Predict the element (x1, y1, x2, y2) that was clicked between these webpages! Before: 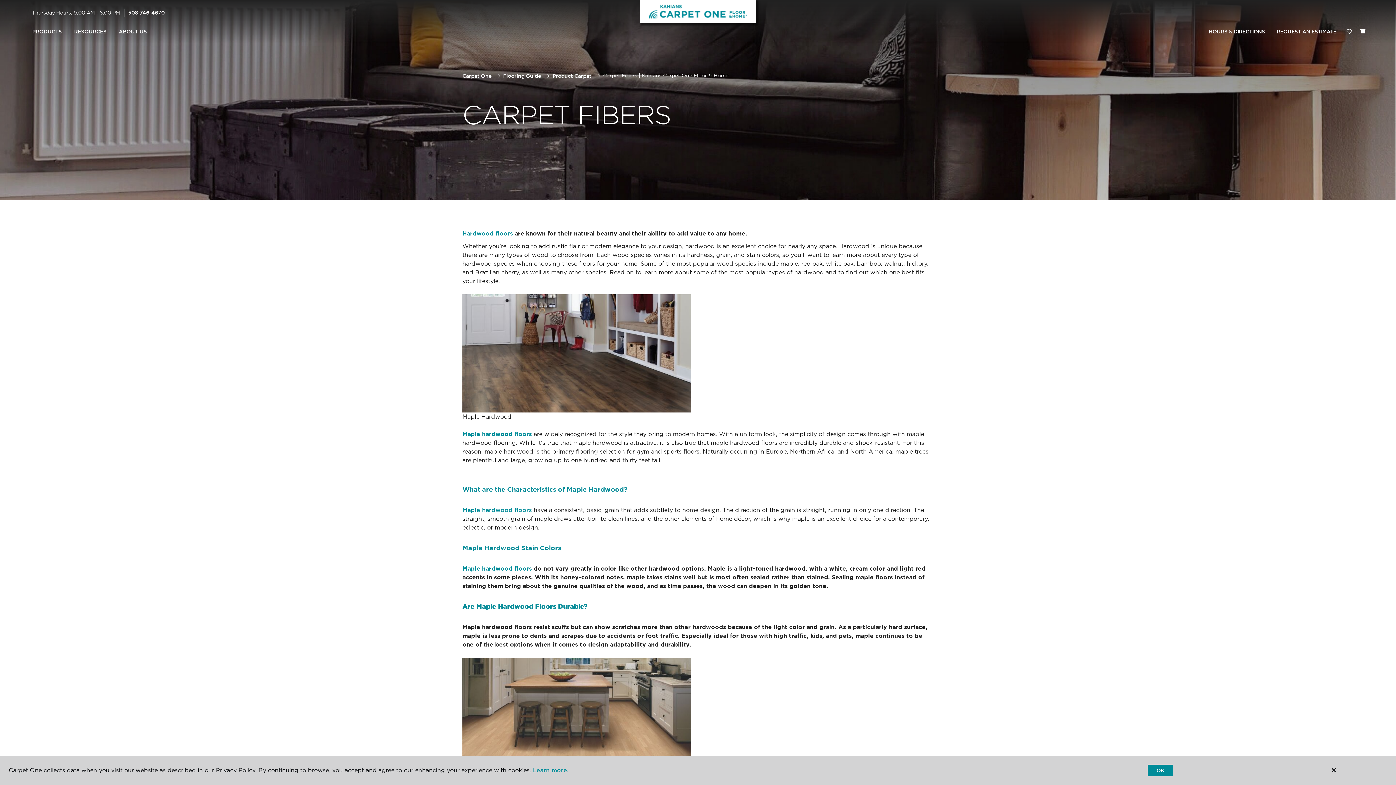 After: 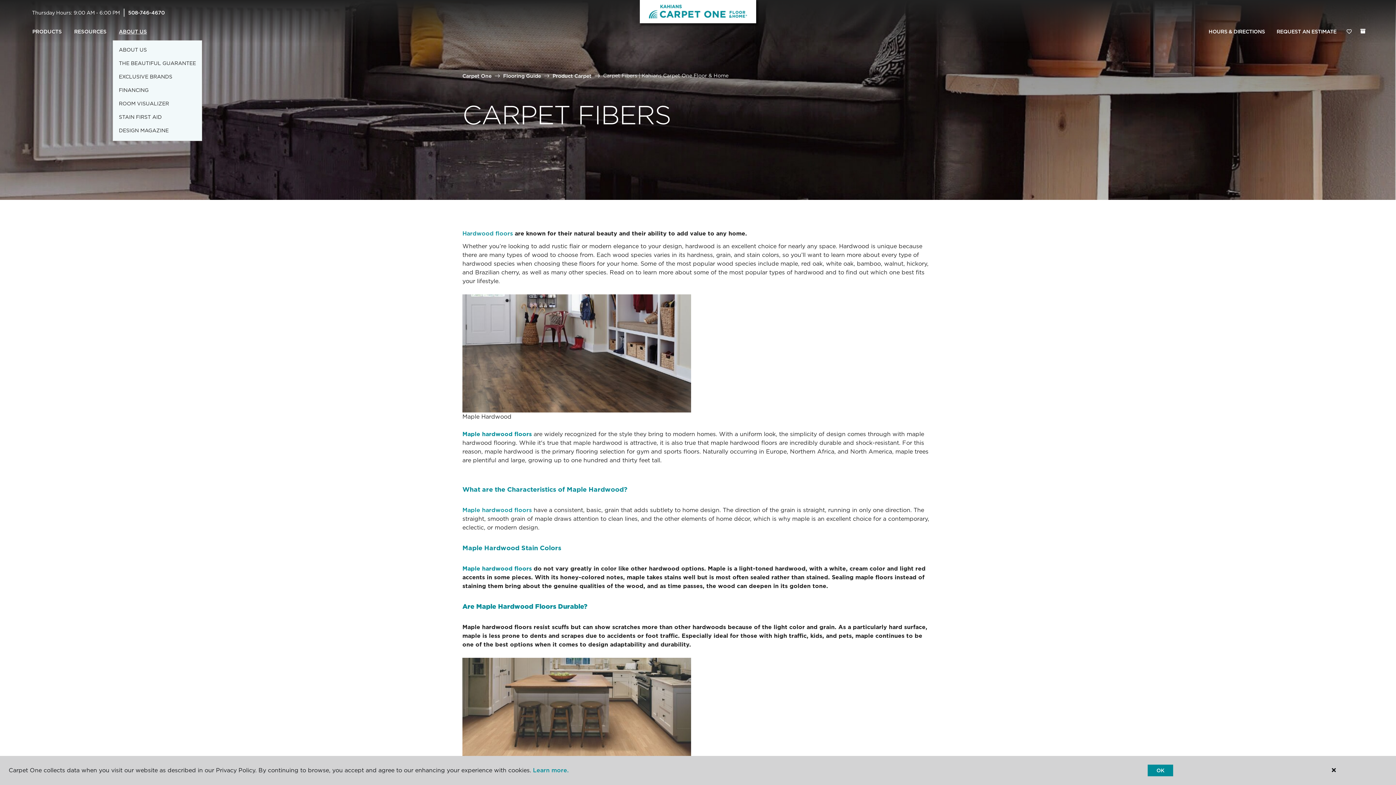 Action: label: ABOUT US bbox: (112, 23, 153, 40)